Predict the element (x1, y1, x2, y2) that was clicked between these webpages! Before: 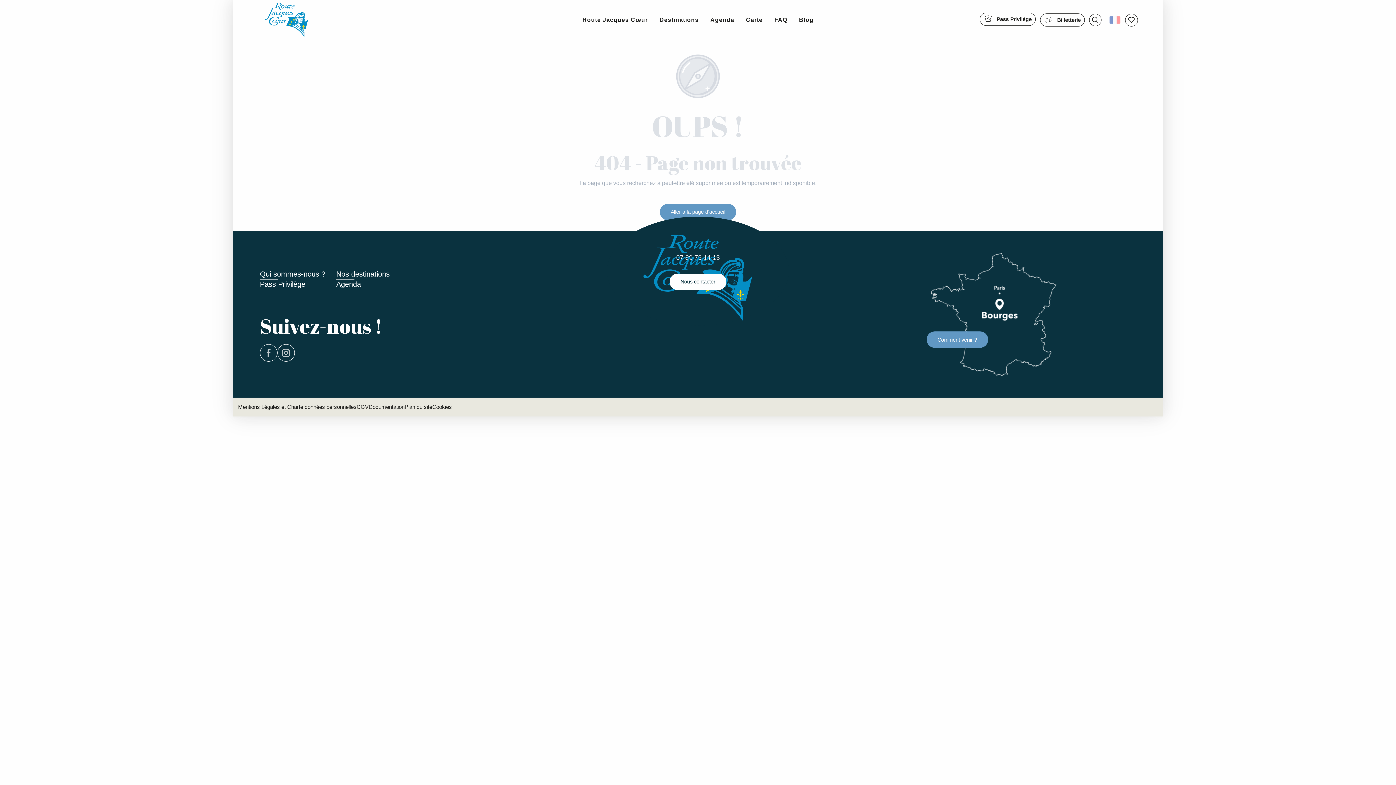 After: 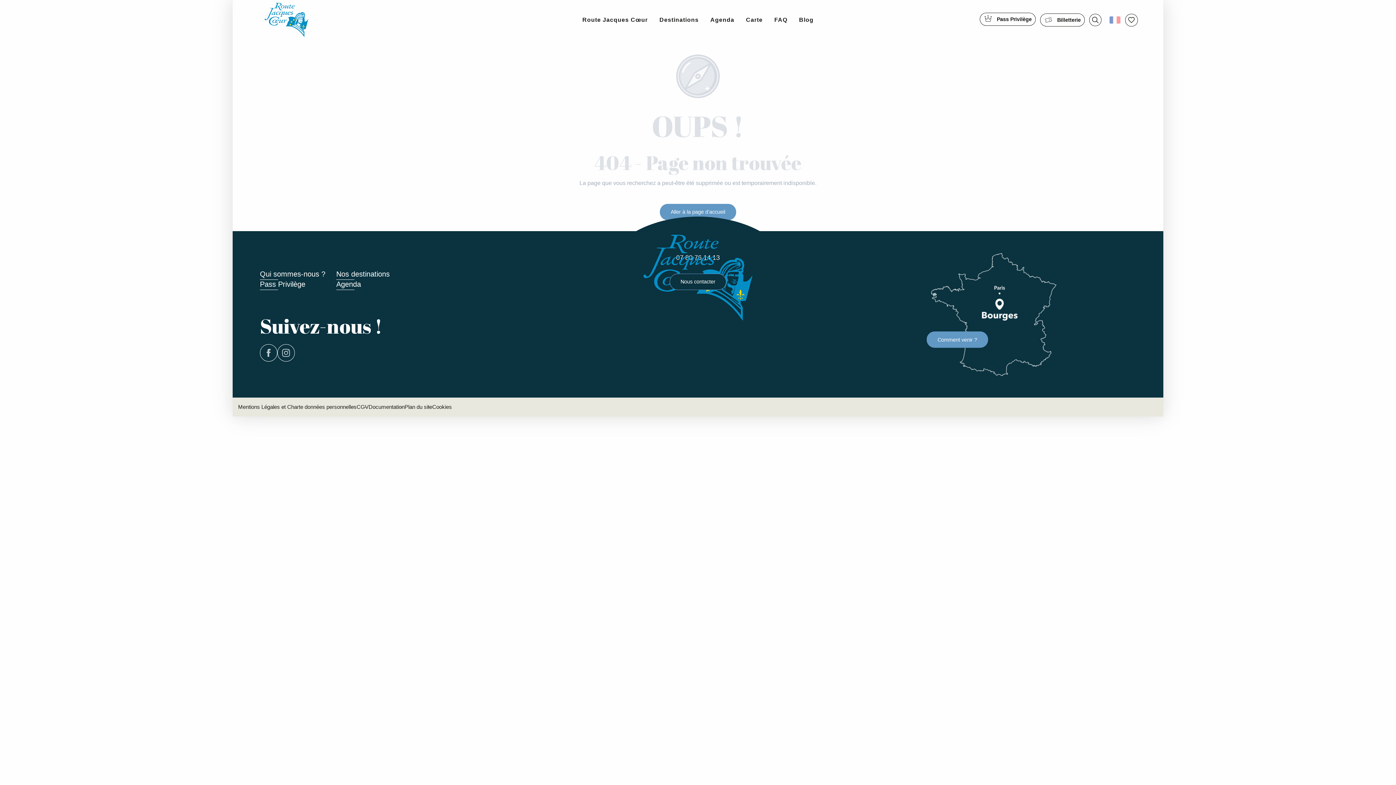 Action: label: Nous contacter bbox: (669, 273, 726, 290)